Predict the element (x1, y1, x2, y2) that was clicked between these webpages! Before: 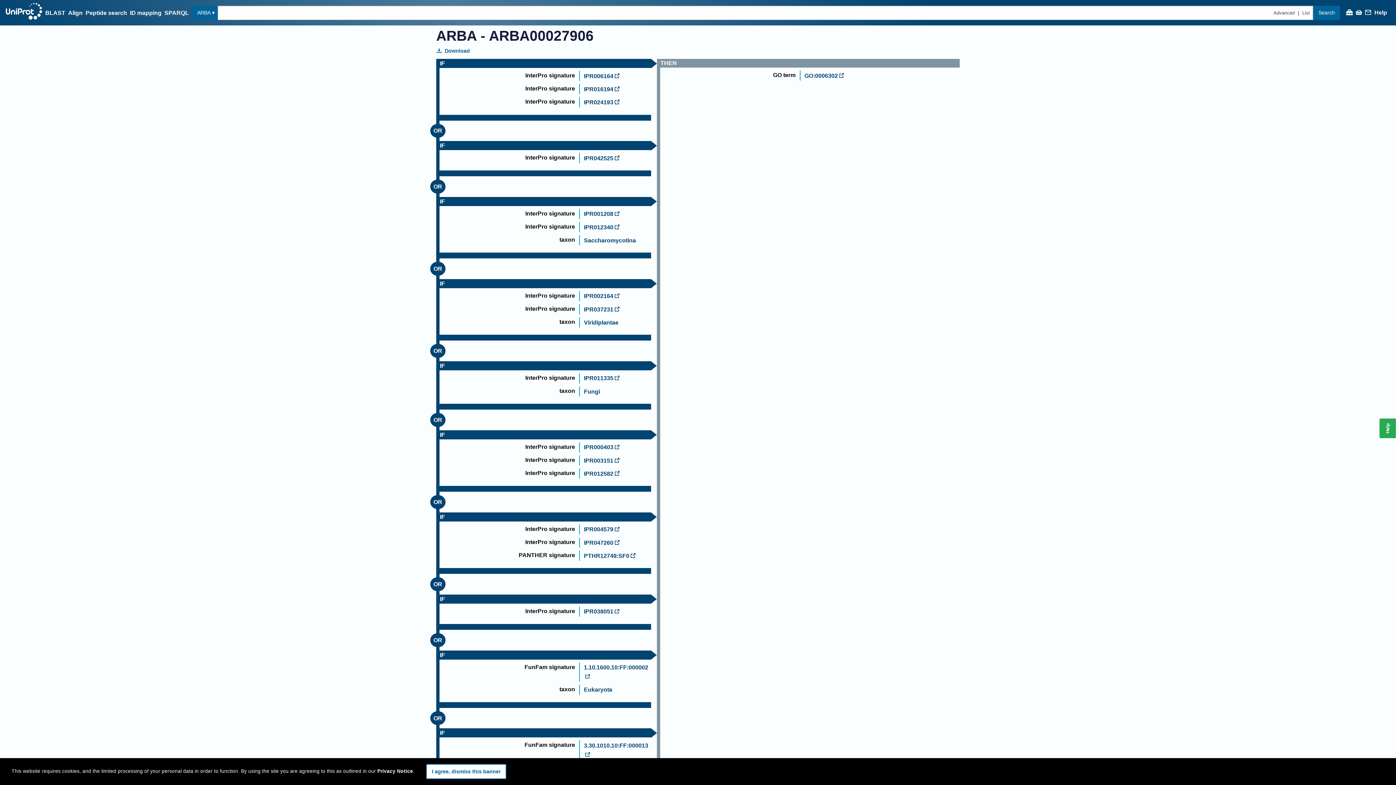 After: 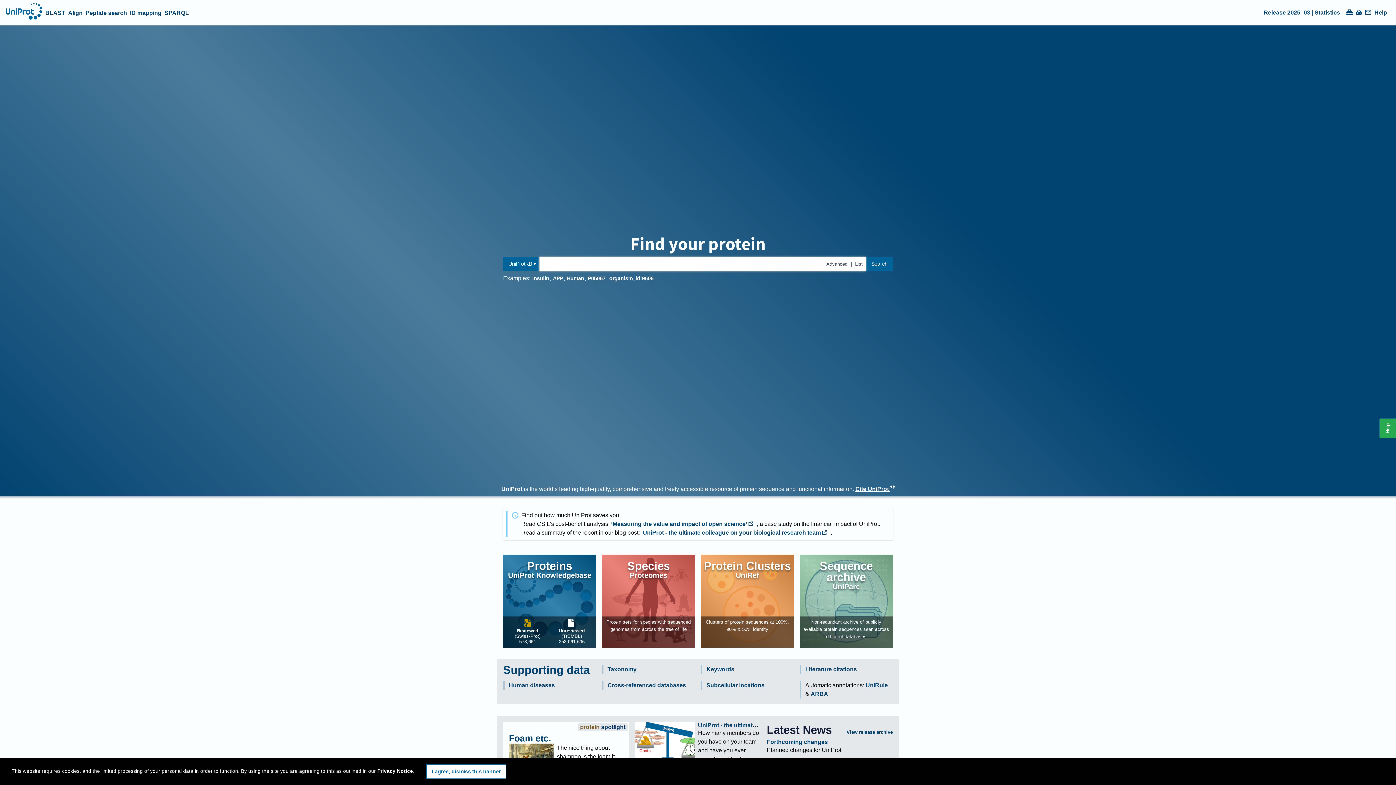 Action: bbox: (5, 2, 42, 22)